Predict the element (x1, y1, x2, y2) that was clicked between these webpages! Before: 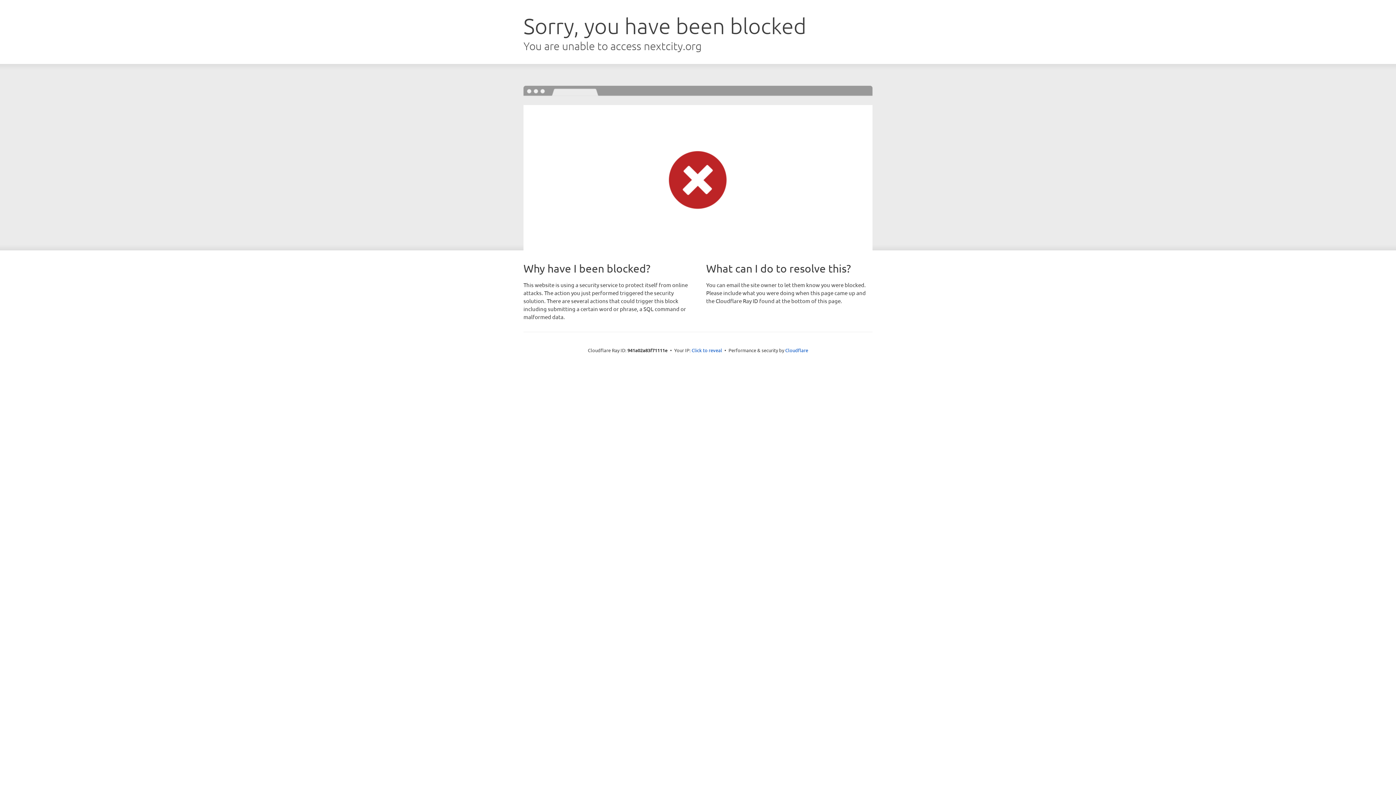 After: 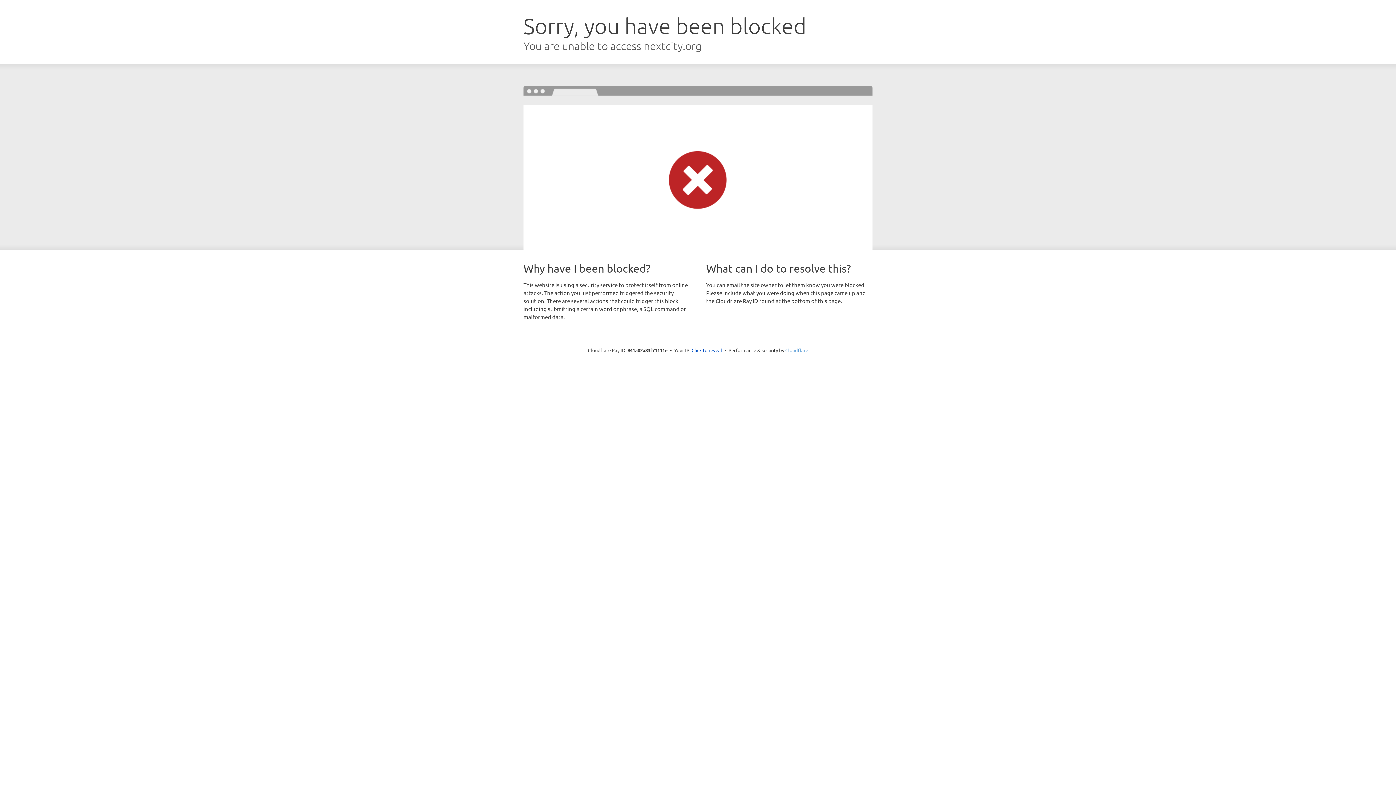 Action: label: Cloudflare bbox: (785, 347, 808, 353)